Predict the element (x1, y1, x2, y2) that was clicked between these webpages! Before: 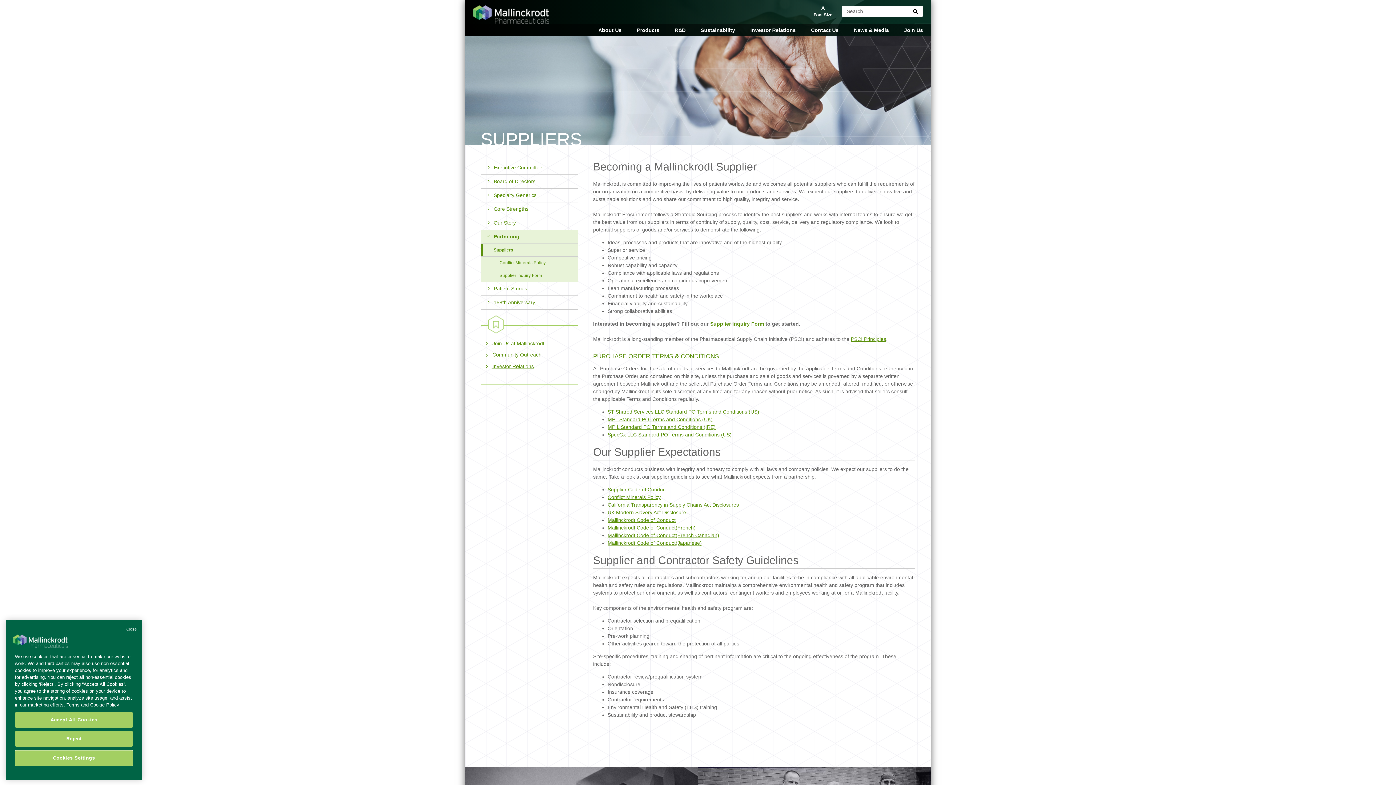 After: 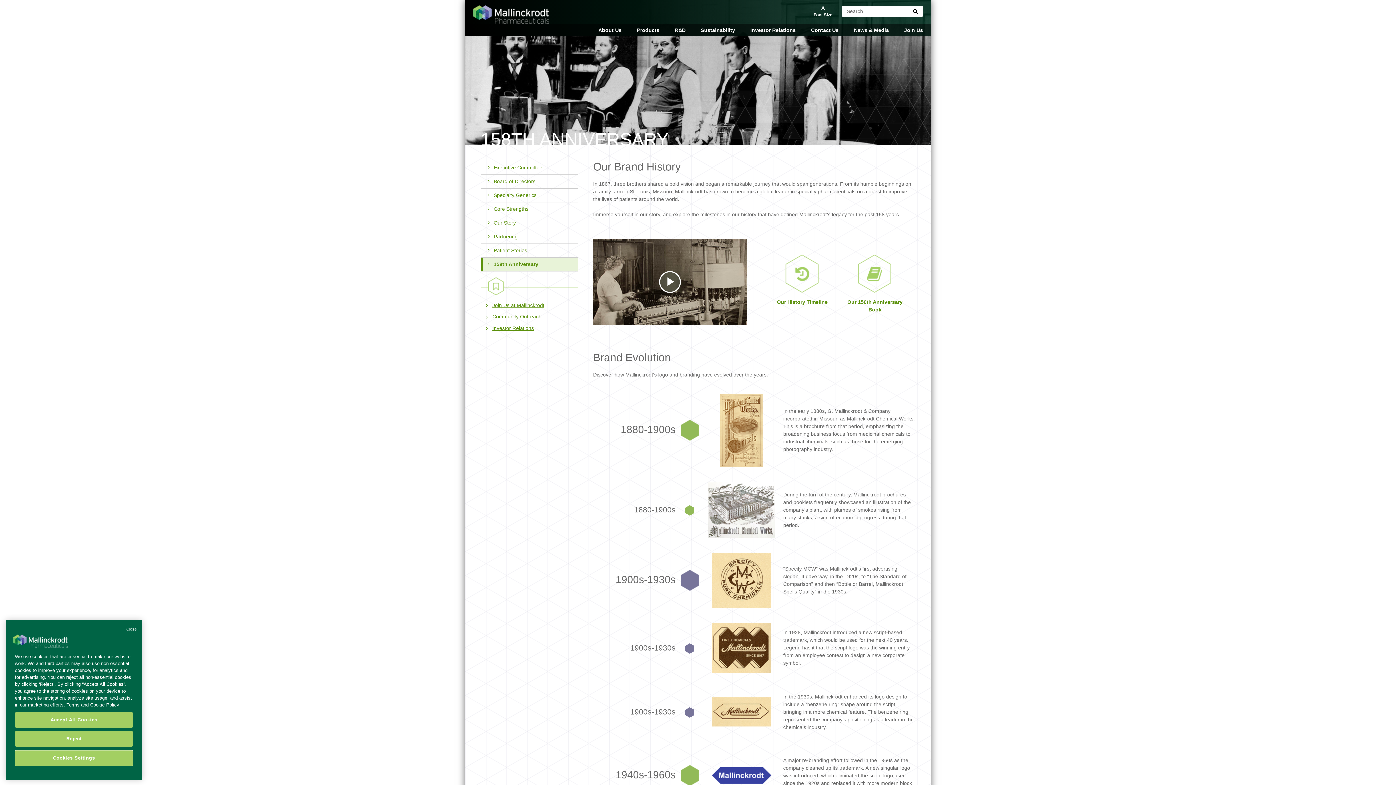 Action: bbox: (480, 296, 578, 309) label: 158th Anniversary